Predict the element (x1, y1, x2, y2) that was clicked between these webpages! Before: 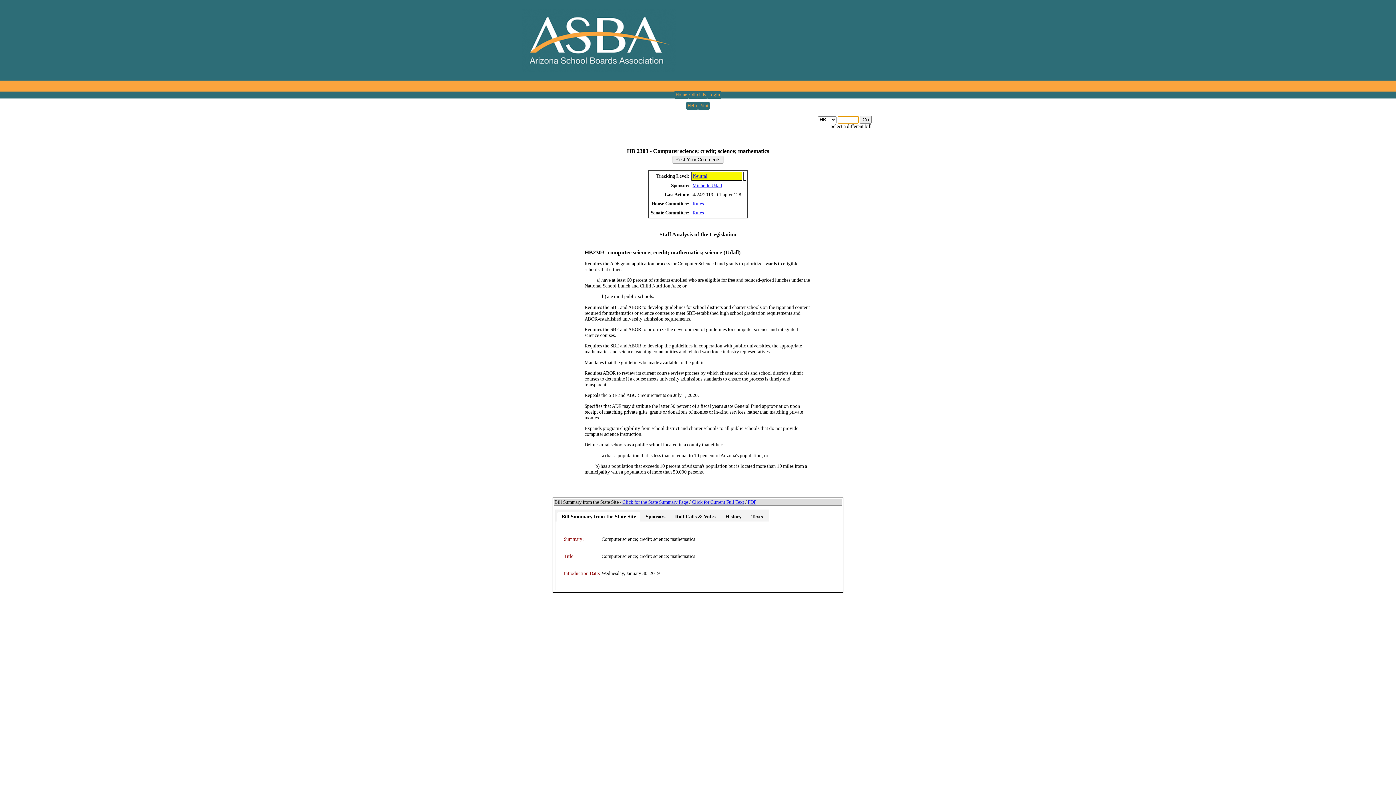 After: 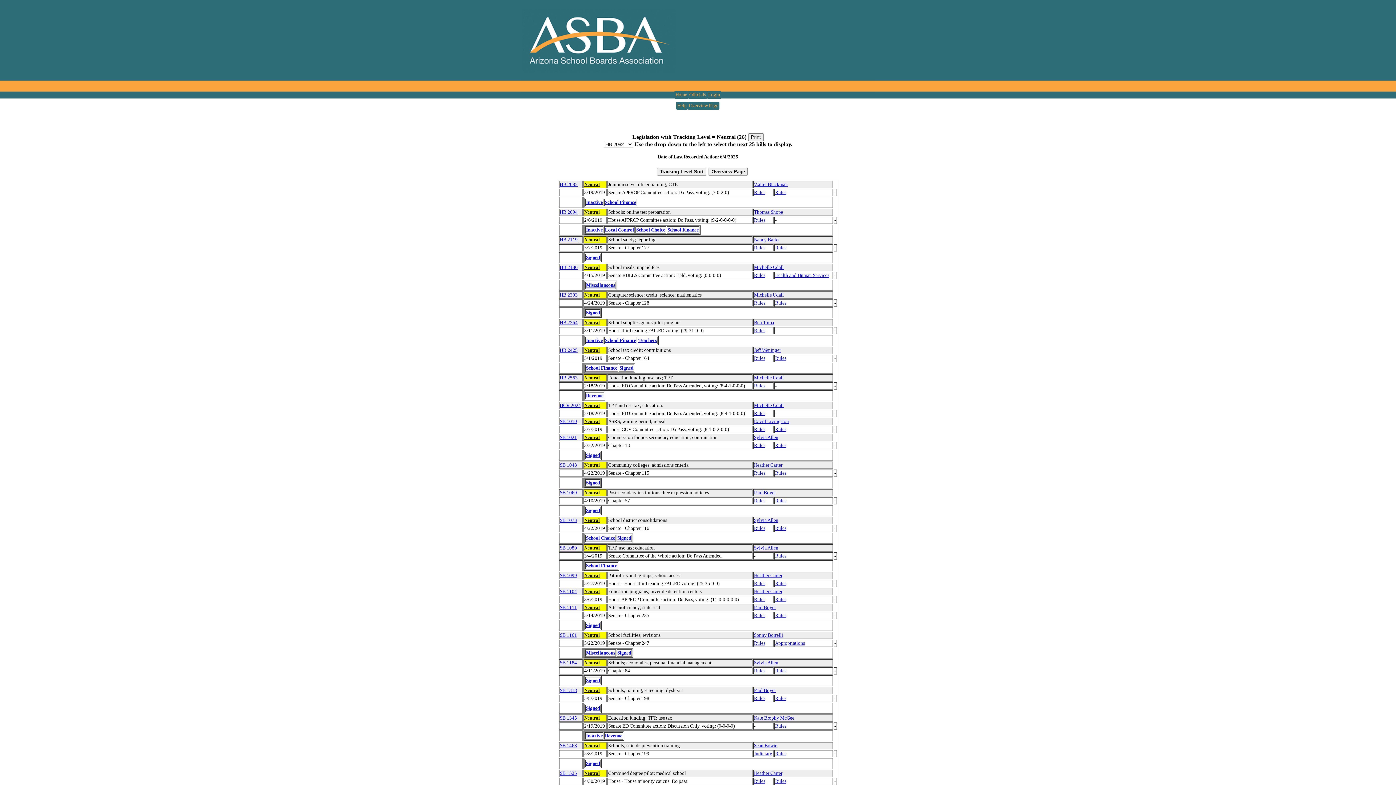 Action: label: Neutral bbox: (693, 173, 707, 178)